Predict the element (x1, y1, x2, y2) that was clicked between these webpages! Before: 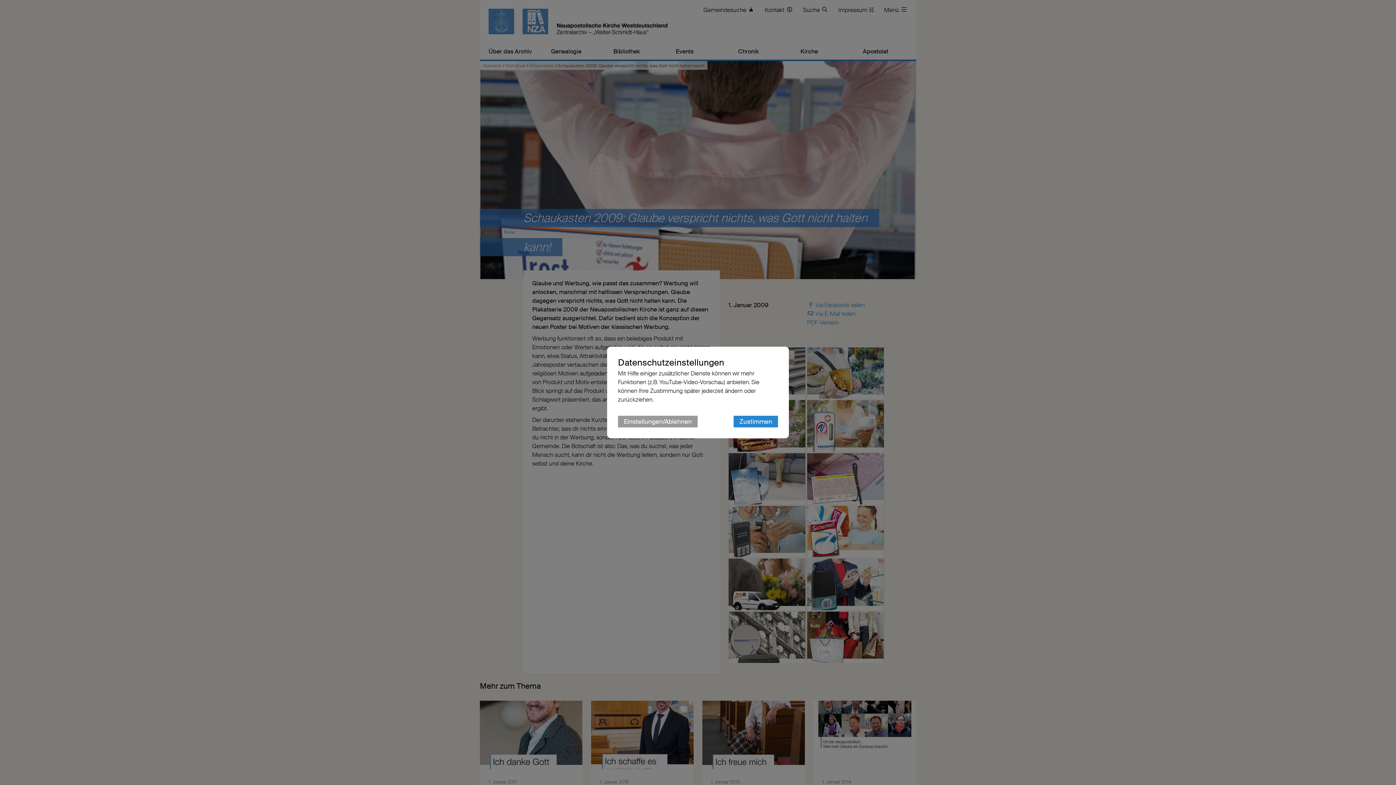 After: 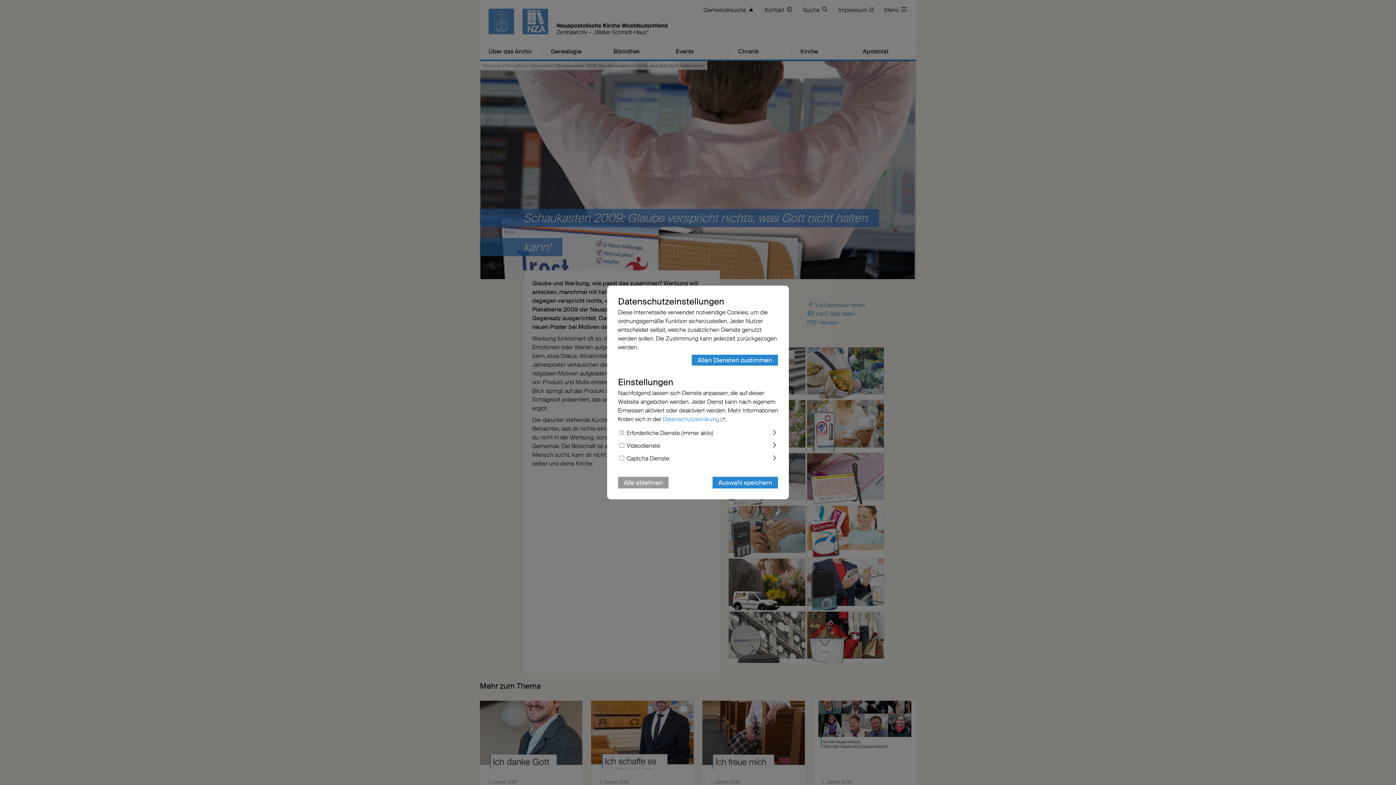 Action: bbox: (618, 416, 697, 427) label: Einstellungen/Ablehnen